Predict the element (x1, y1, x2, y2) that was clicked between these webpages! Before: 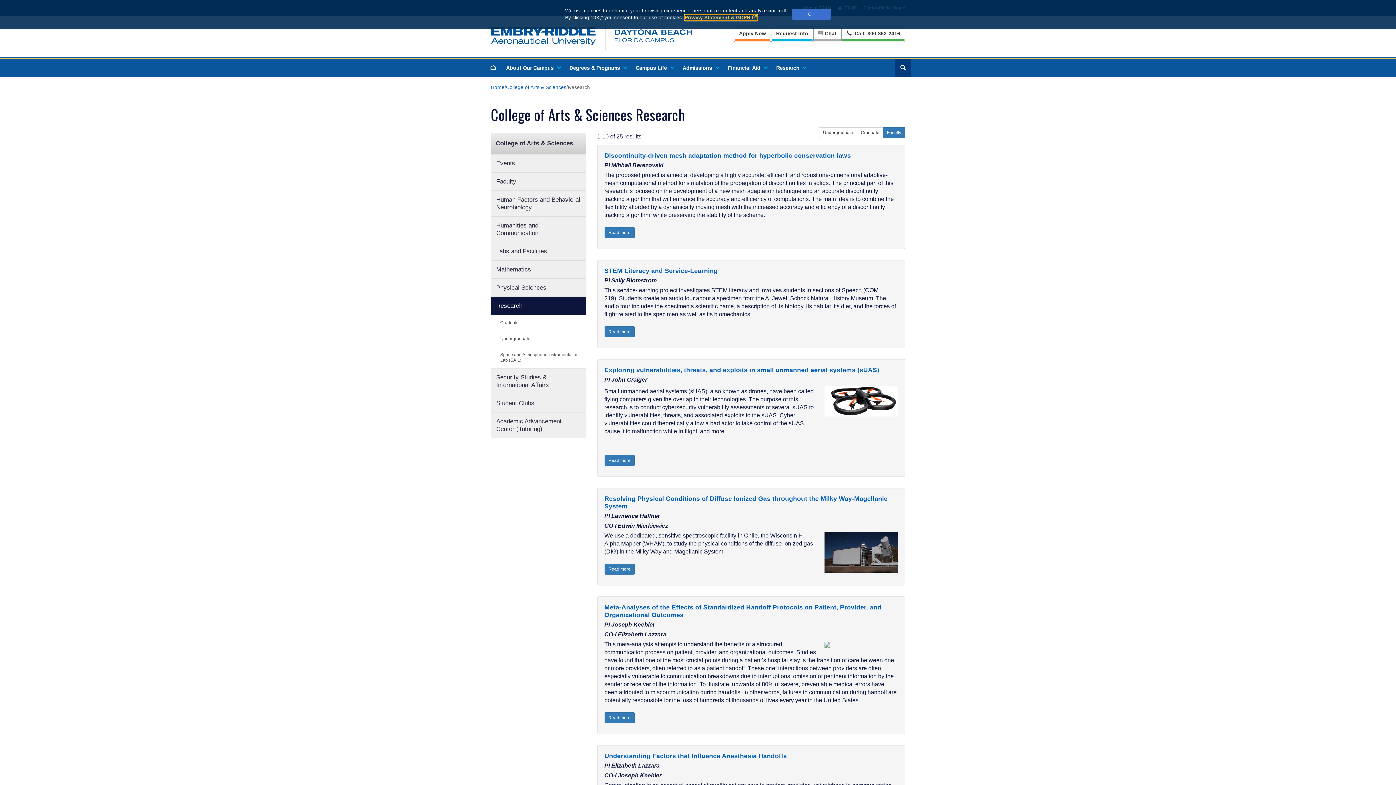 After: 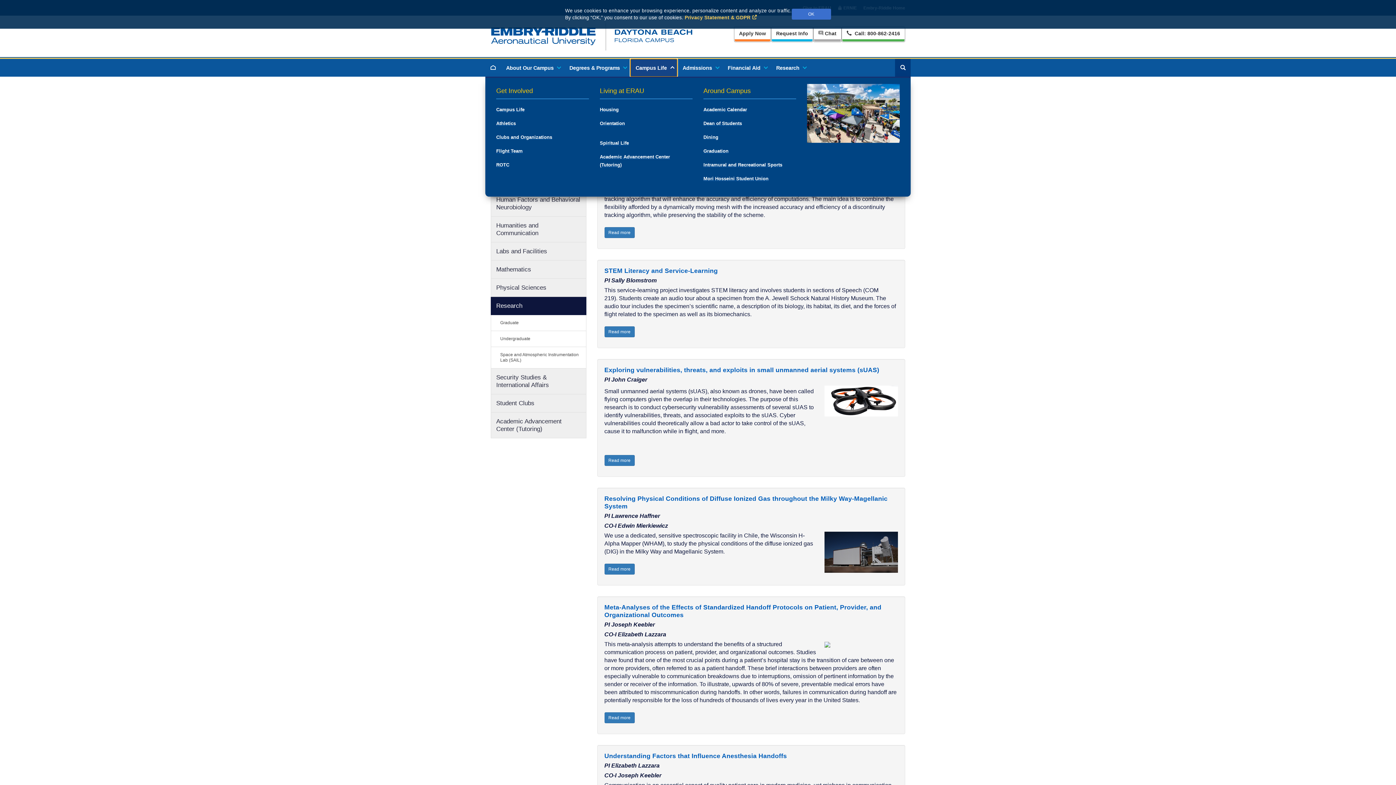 Action: label: Campus Life bbox: (630, 58, 677, 76)